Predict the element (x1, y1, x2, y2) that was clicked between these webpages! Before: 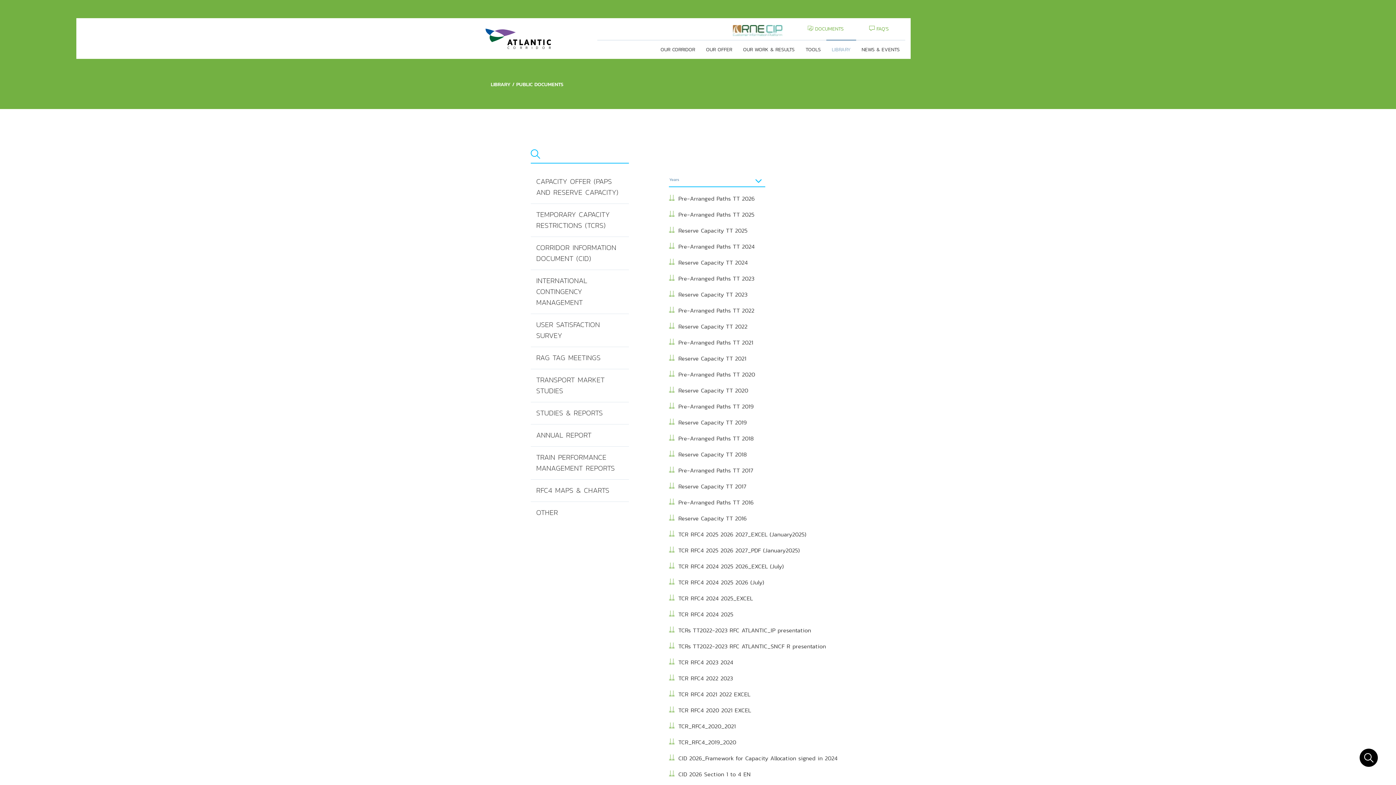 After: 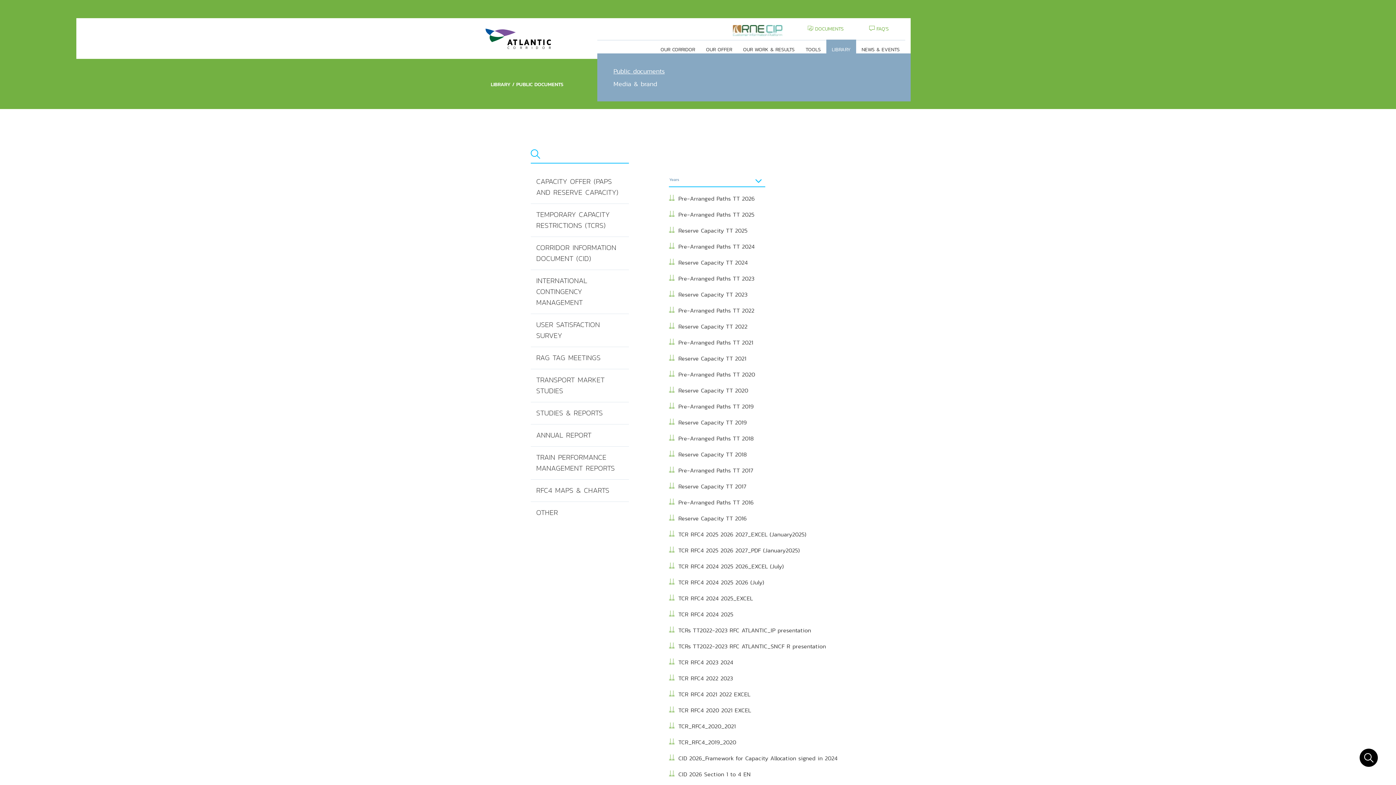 Action: label: LIBRARY bbox: (826, 40, 856, 53)